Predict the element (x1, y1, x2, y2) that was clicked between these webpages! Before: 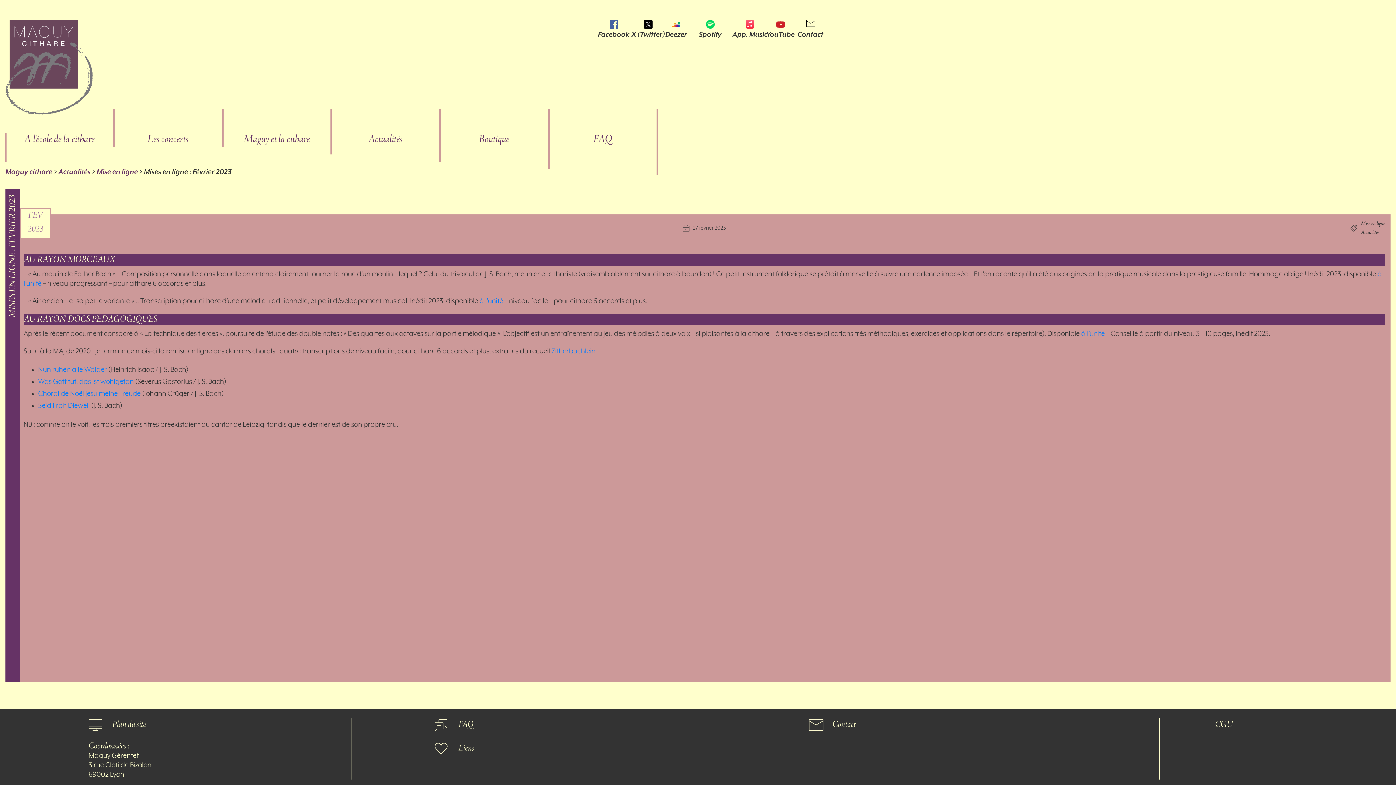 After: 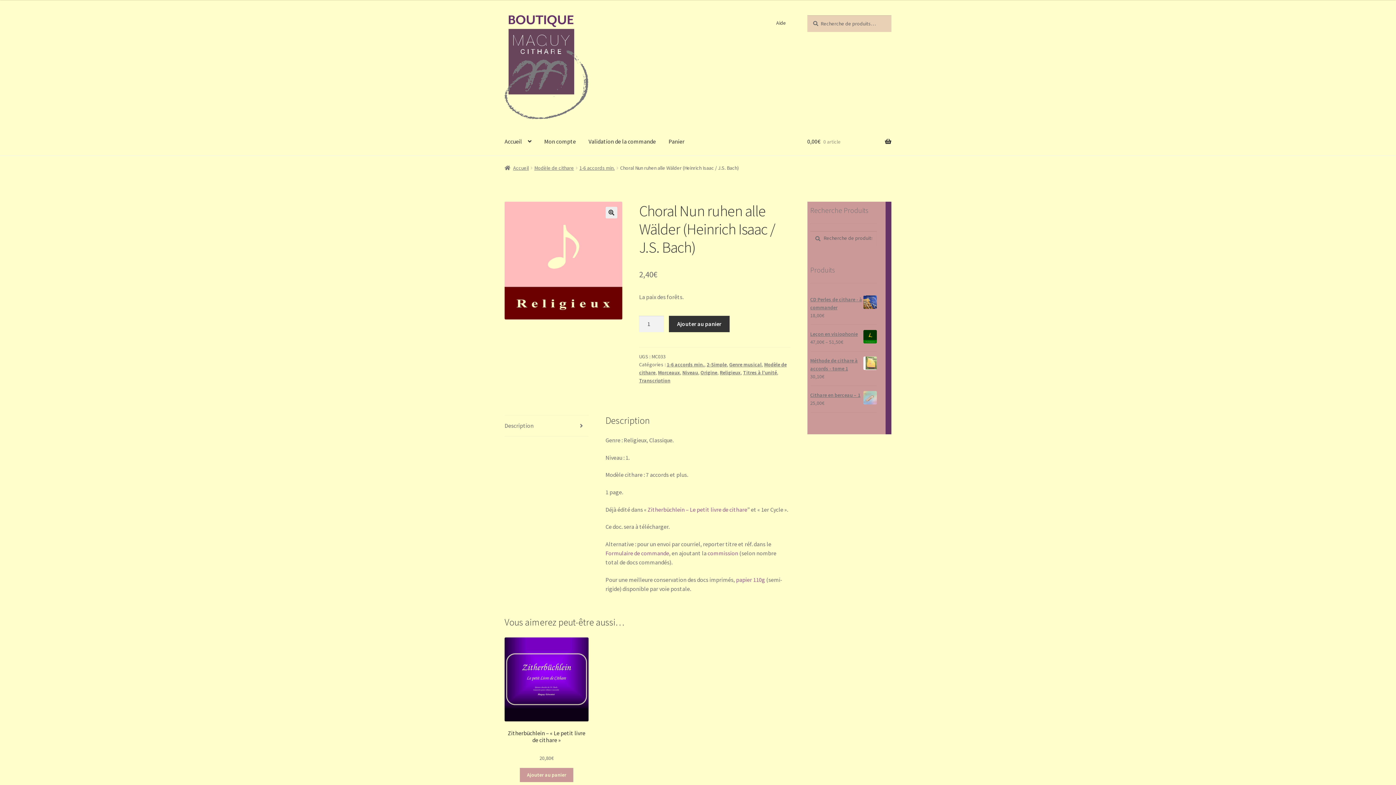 Action: bbox: (38, 366, 106, 374) label: Nun ruhen alle Wälder